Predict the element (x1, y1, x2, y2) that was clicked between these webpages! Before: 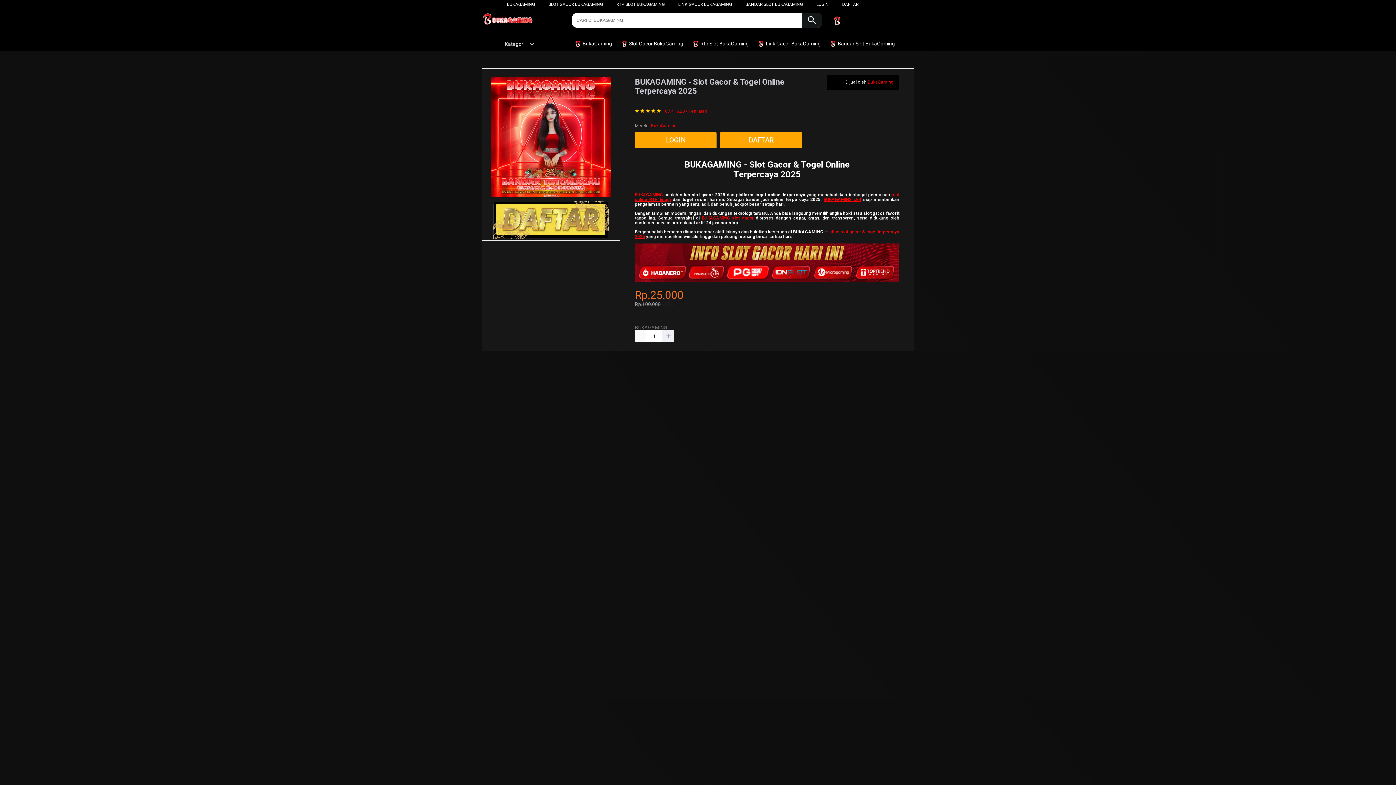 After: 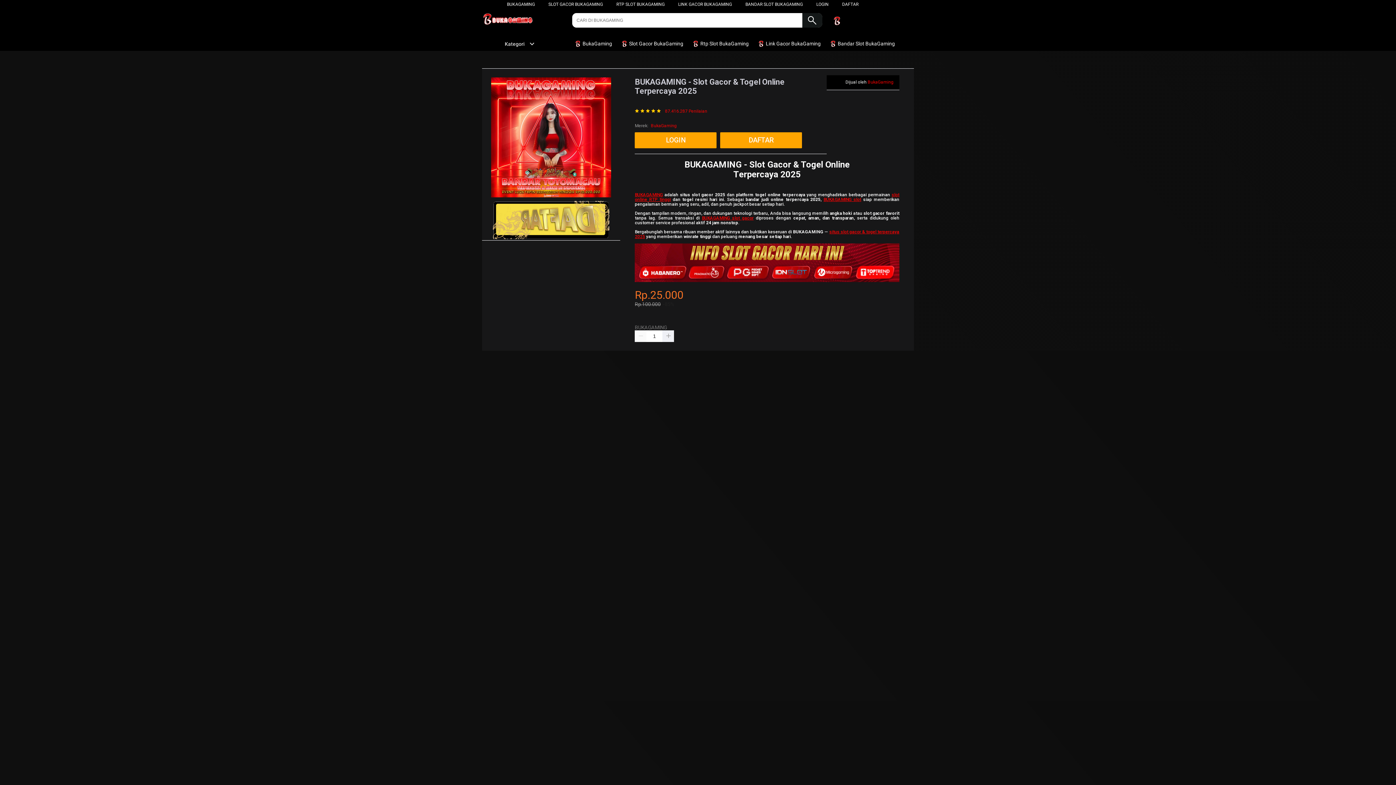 Action: bbox: (497, 41, 535, 46) label: Kategori